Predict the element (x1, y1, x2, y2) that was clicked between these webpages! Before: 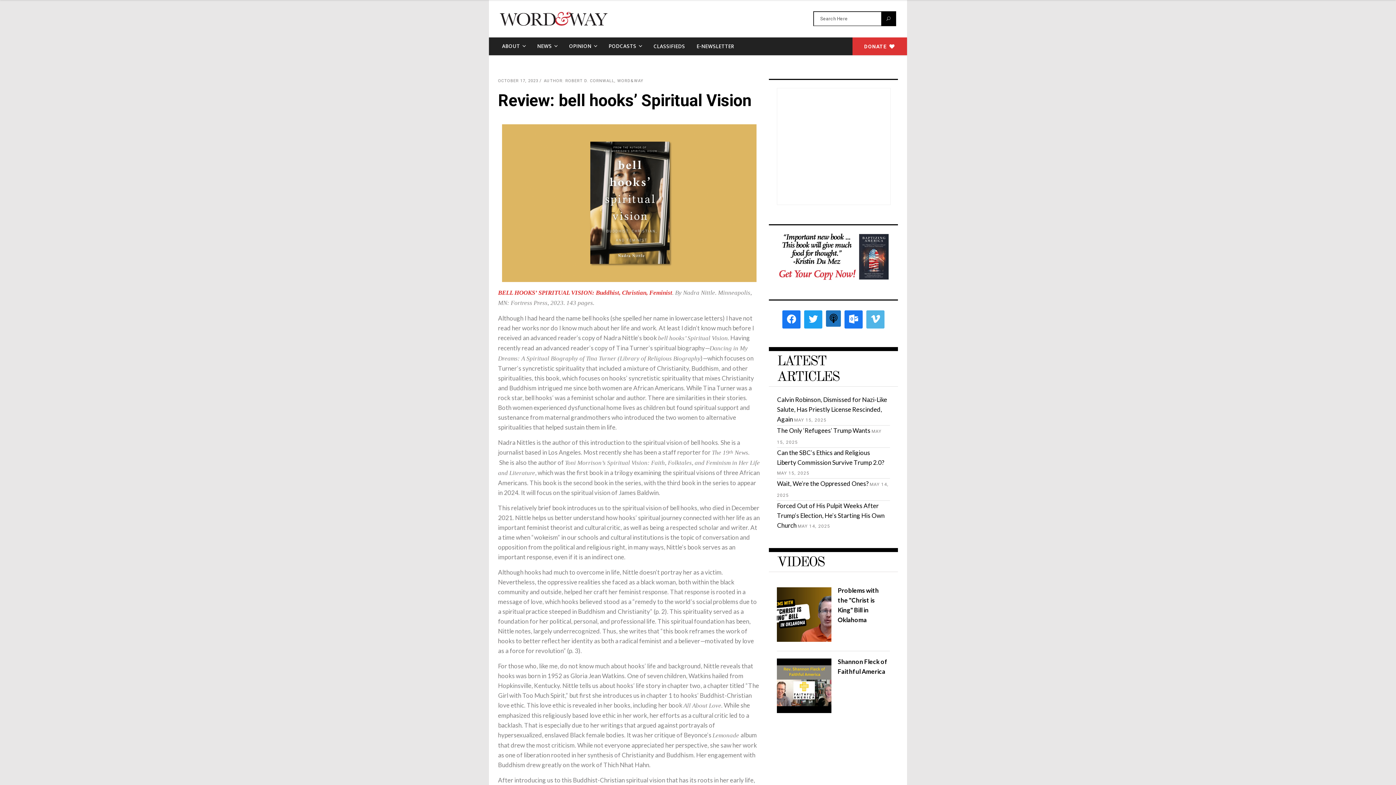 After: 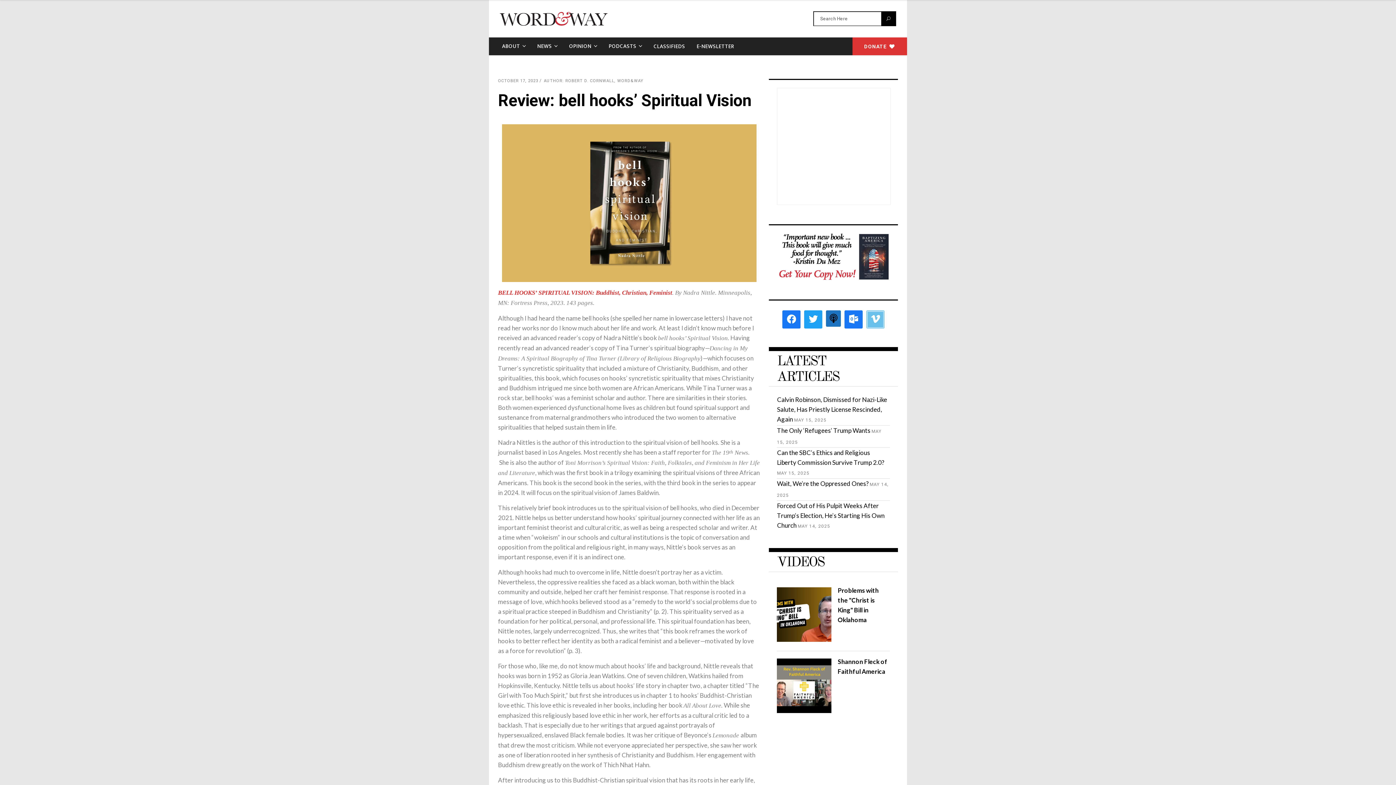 Action: bbox: (864, 308, 886, 330)